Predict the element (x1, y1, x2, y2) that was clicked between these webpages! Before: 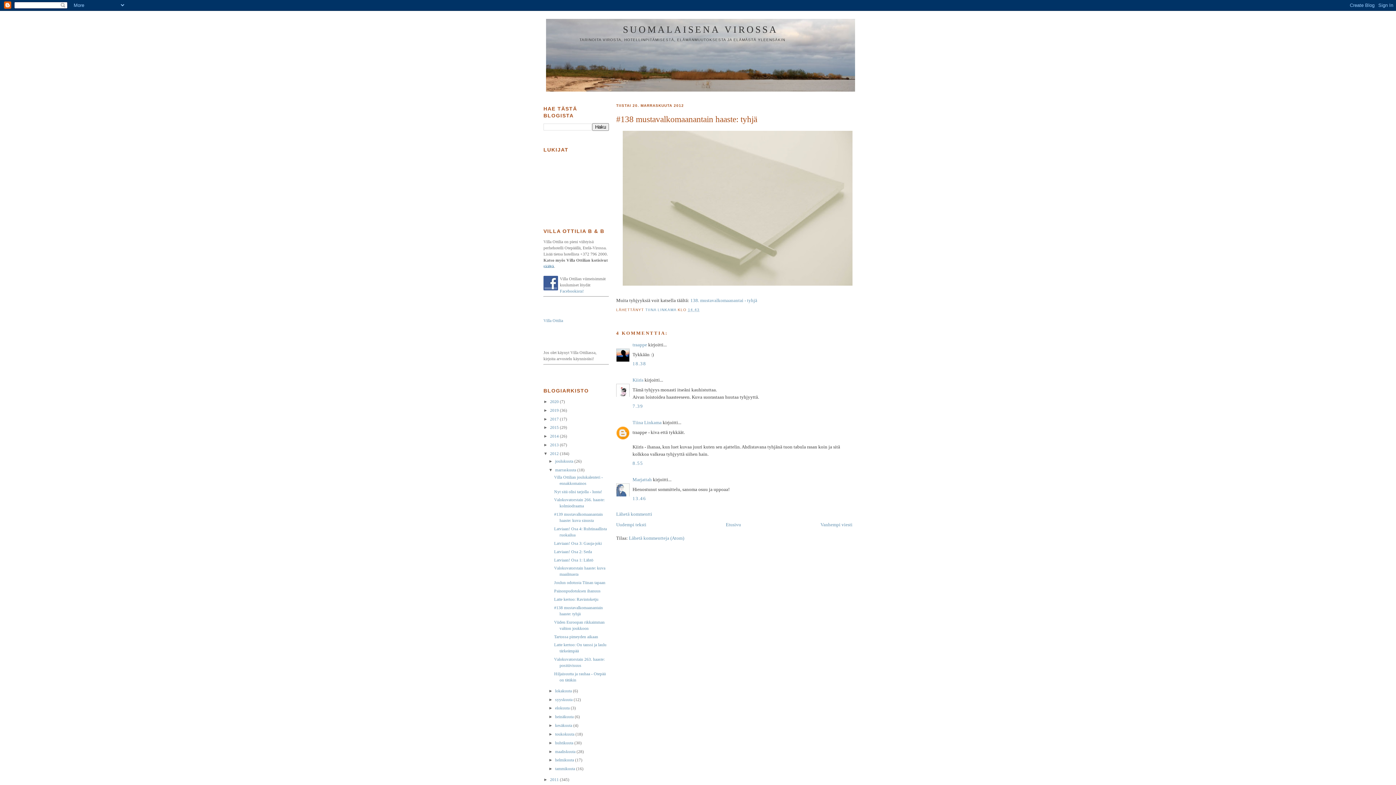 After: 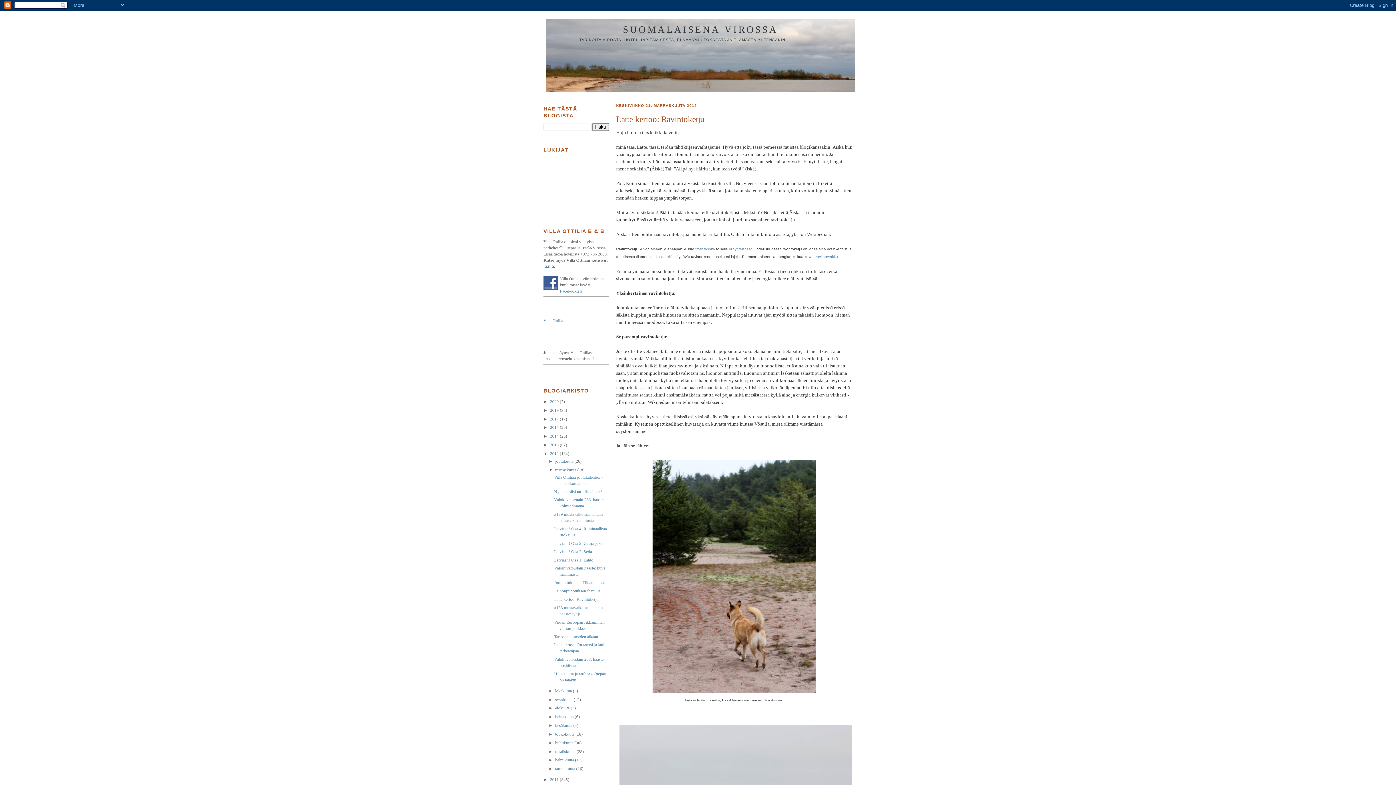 Action: label: Latte kertoo: Ravintoketju bbox: (554, 597, 598, 602)